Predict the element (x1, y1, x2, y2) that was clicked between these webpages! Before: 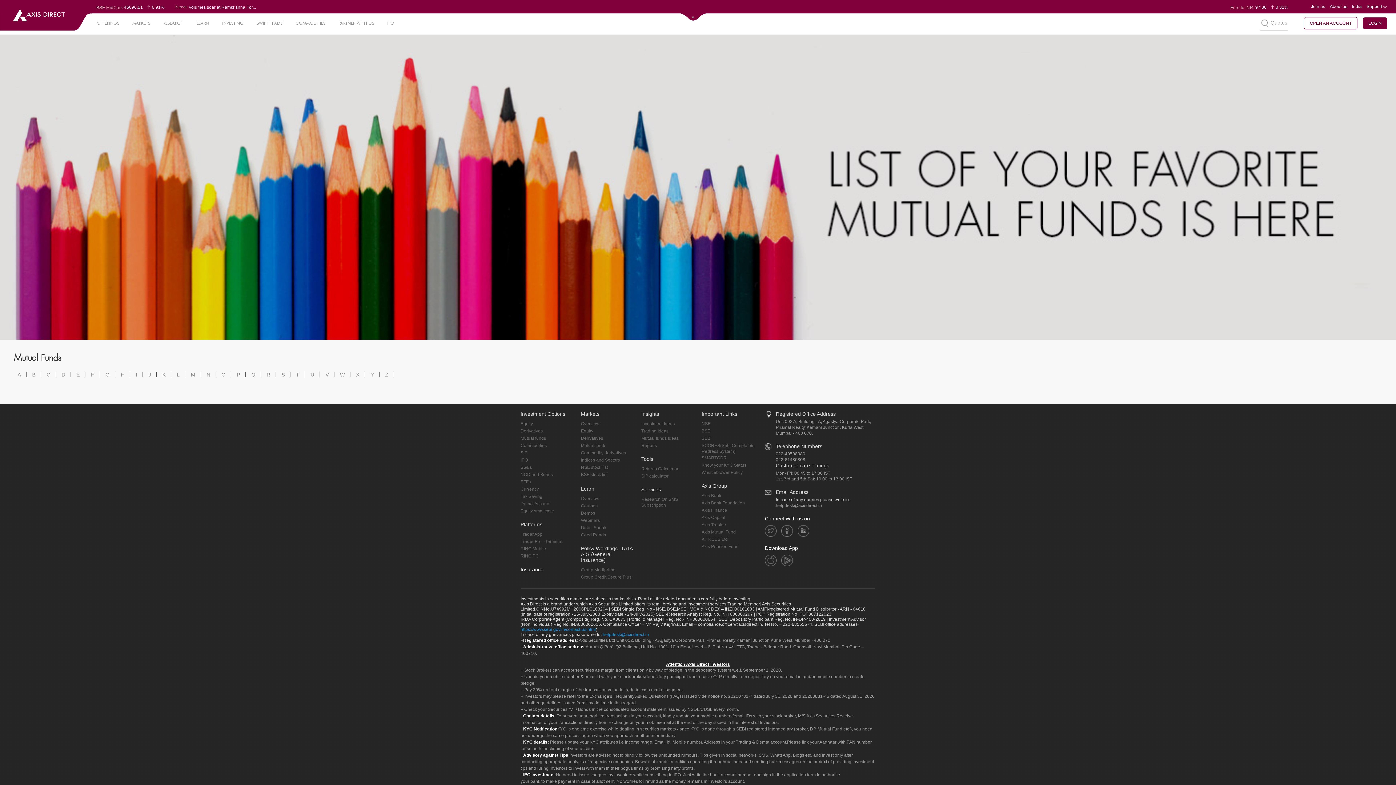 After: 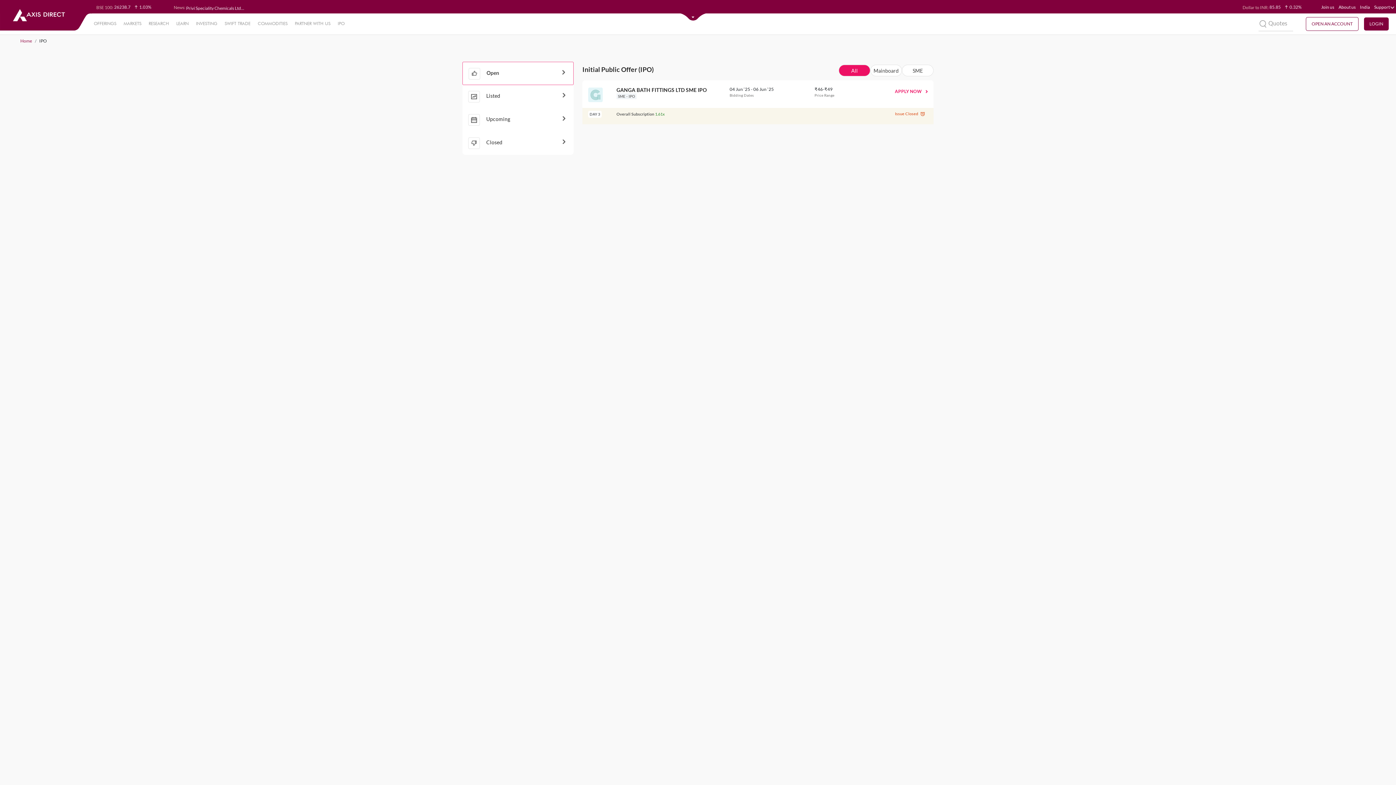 Action: label: IPO bbox: (384, 12, 397, 34)